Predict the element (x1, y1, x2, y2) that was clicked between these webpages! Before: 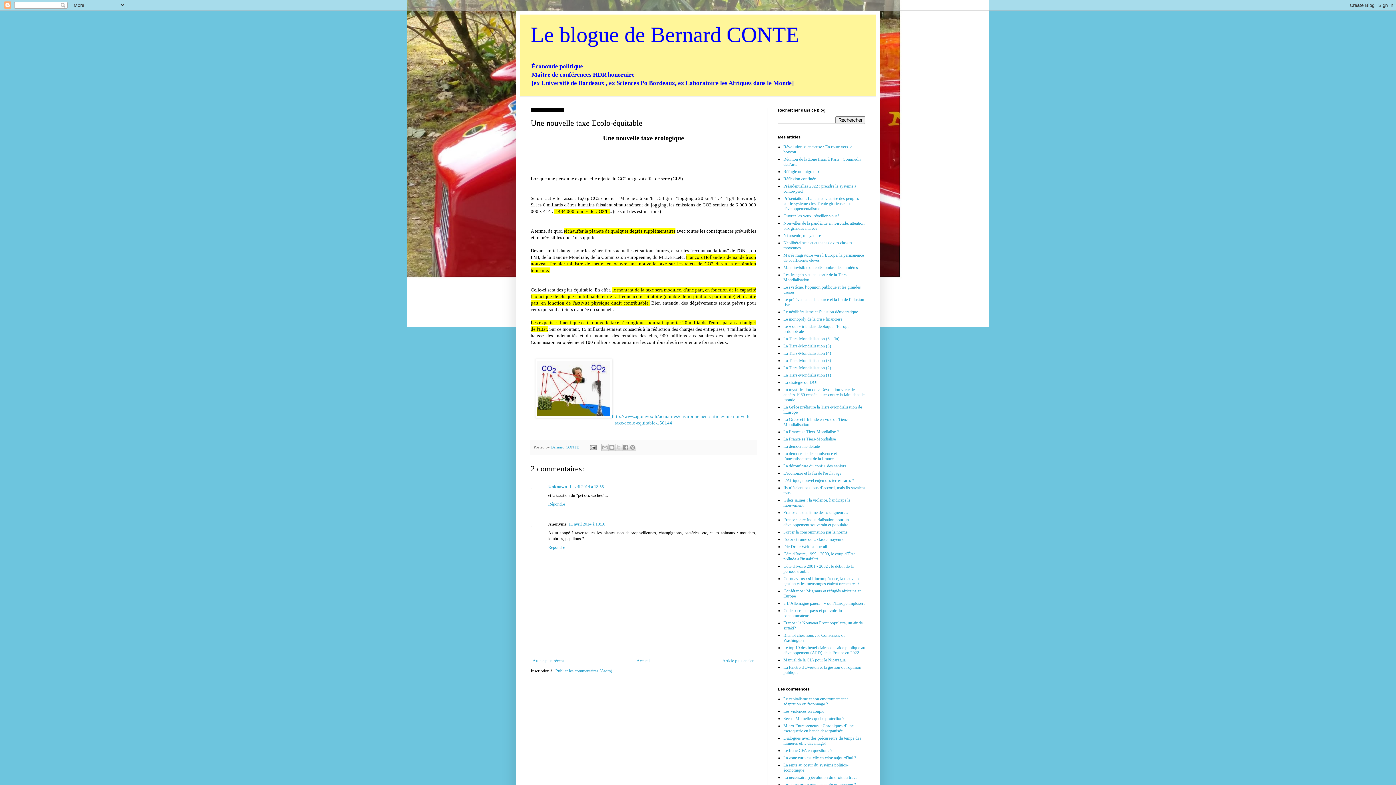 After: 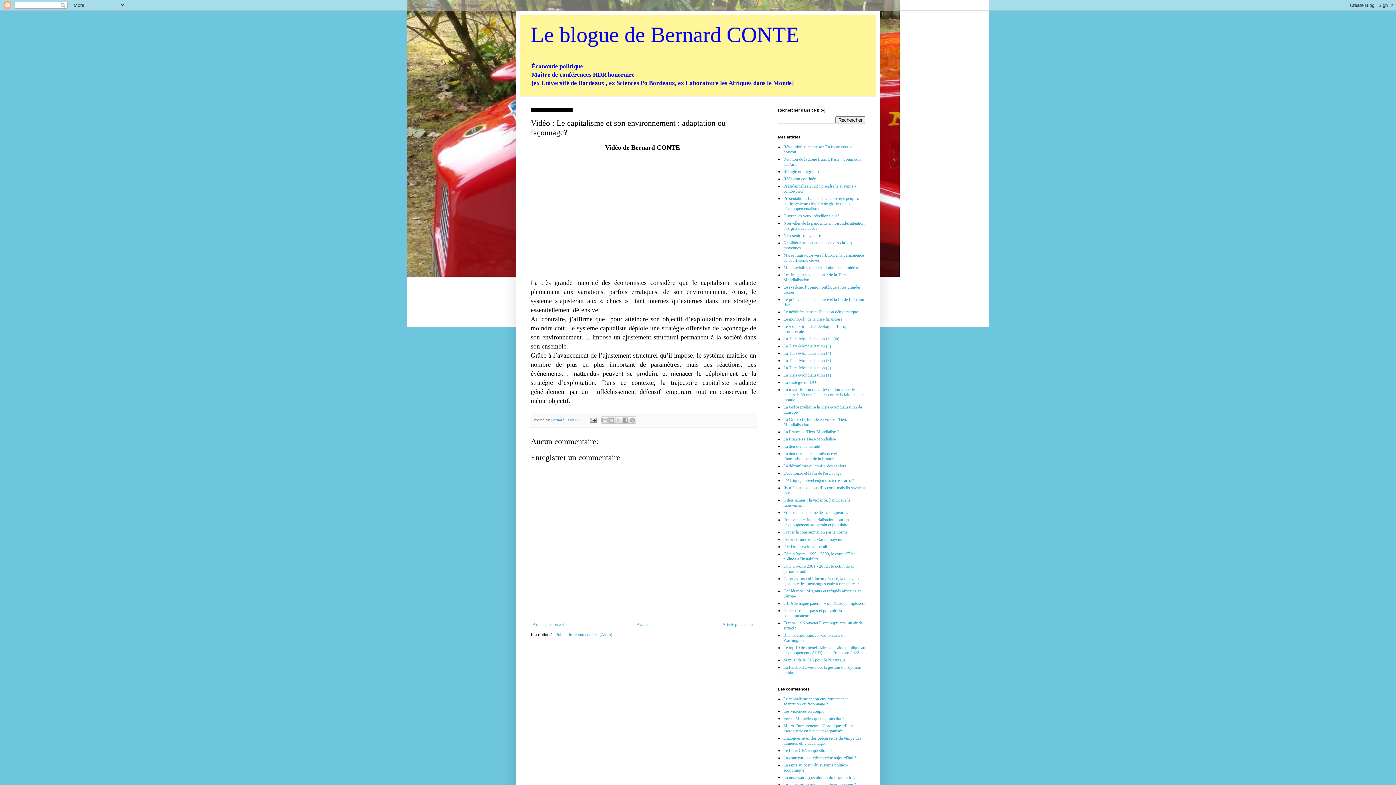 Action: label: Le capitalisme et son environnement : adaptation ou façonnage ? bbox: (783, 696, 848, 707)